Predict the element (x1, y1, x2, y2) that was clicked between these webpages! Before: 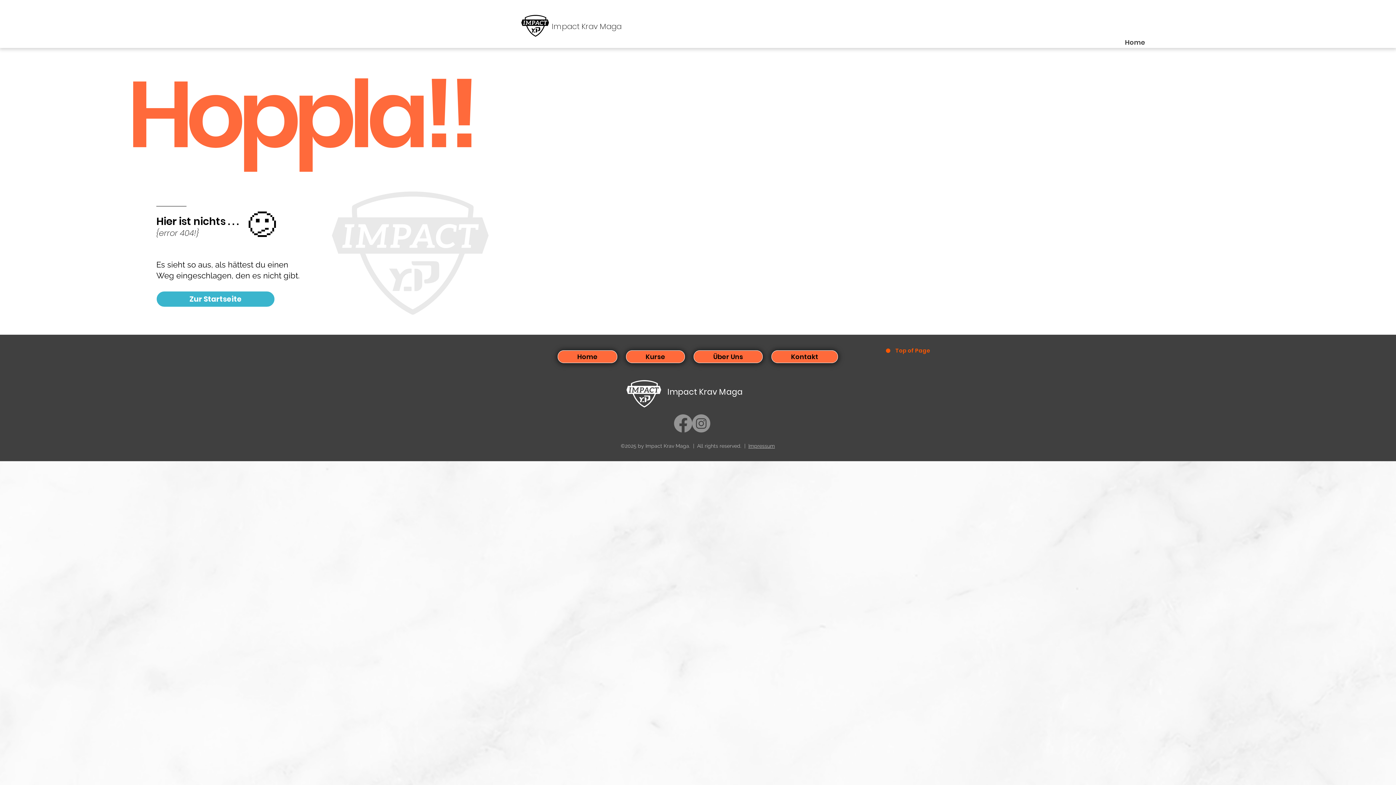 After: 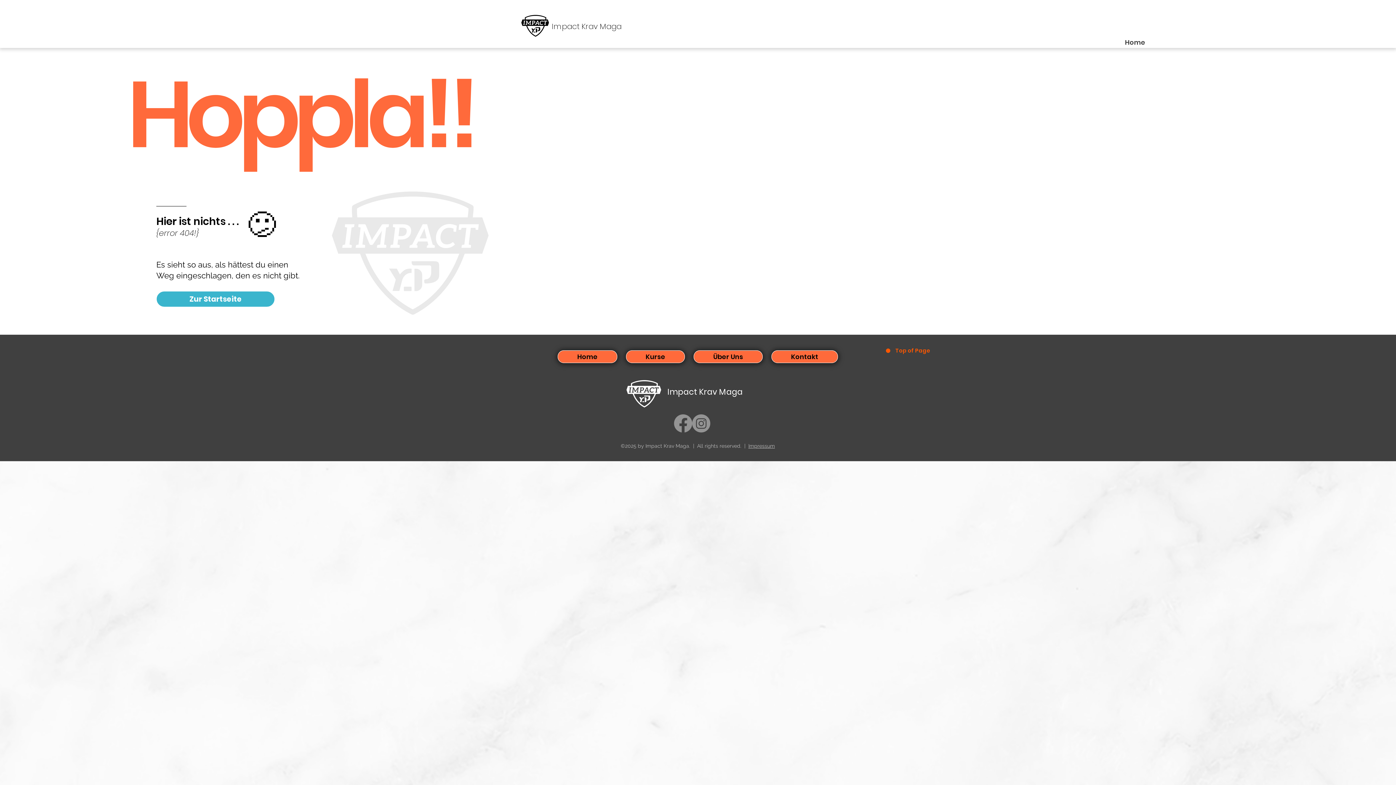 Action: label: Impressum bbox: (748, 443, 775, 449)